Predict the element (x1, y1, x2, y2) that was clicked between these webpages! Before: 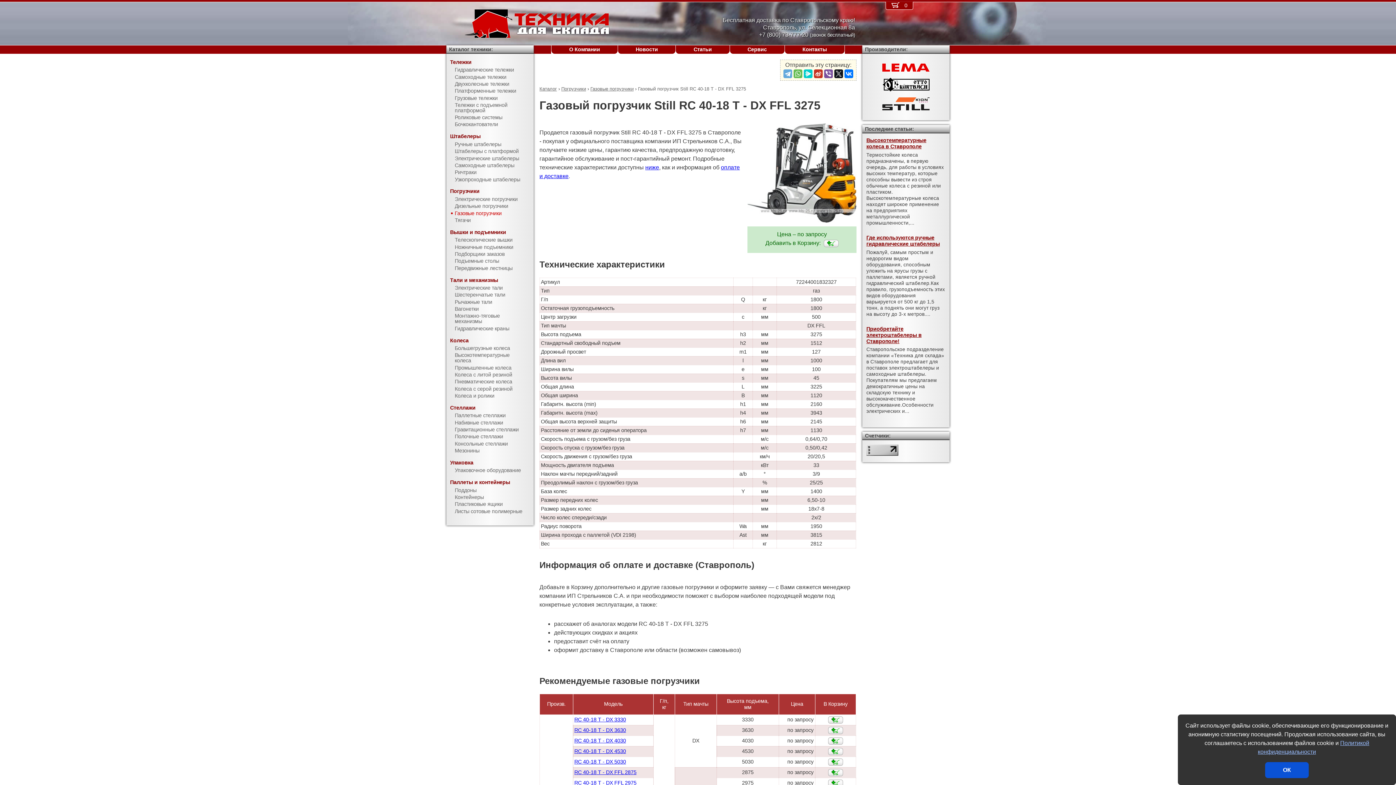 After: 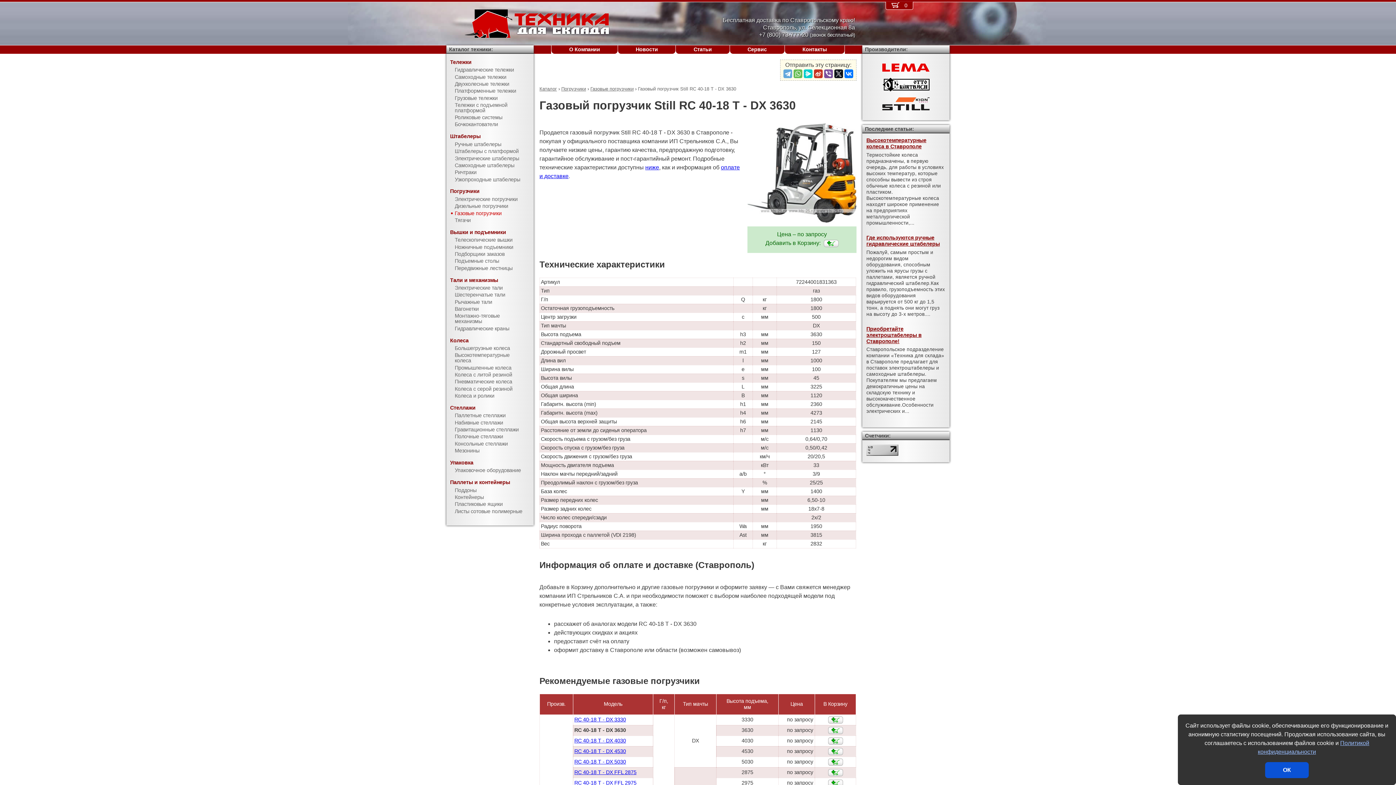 Action: bbox: (574, 727, 626, 733) label: RC 40-18 T - DX 3630